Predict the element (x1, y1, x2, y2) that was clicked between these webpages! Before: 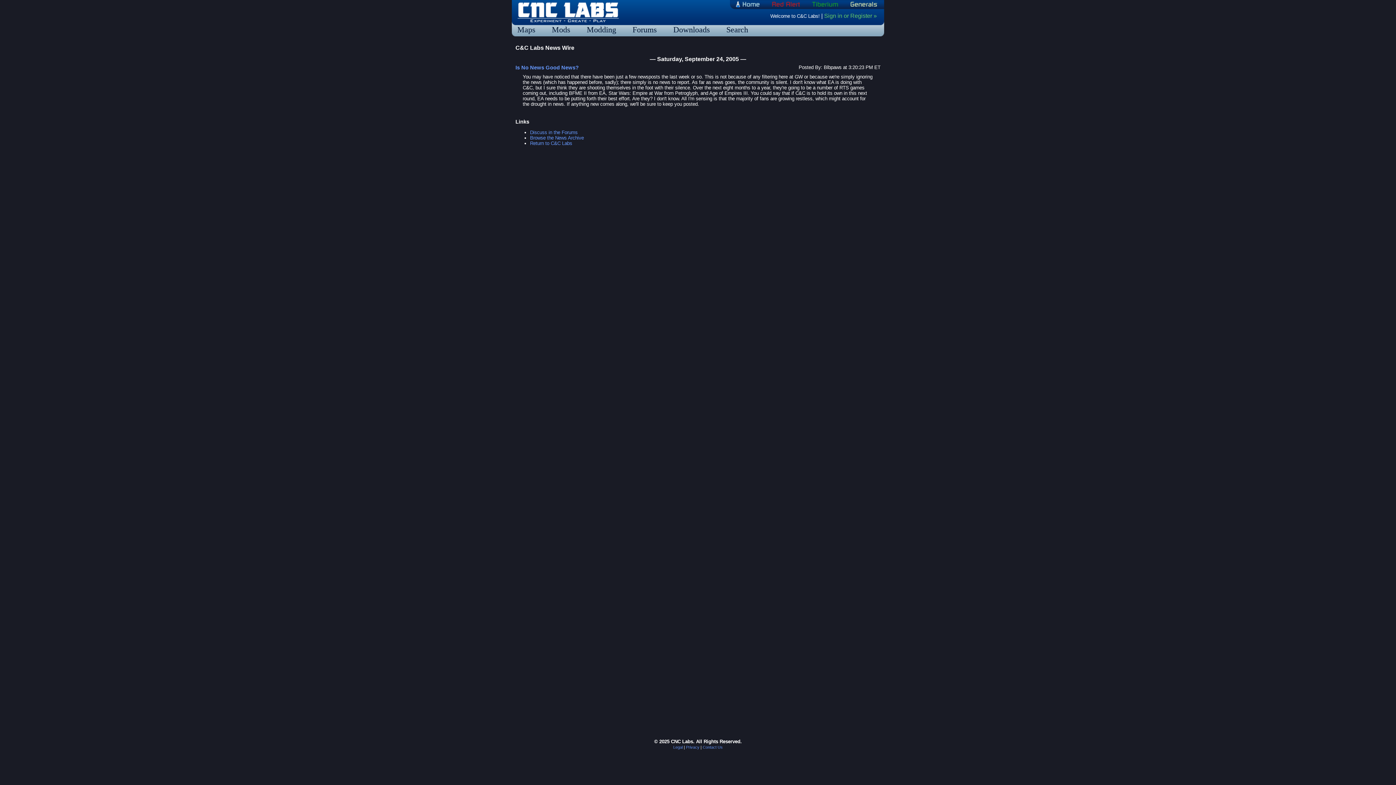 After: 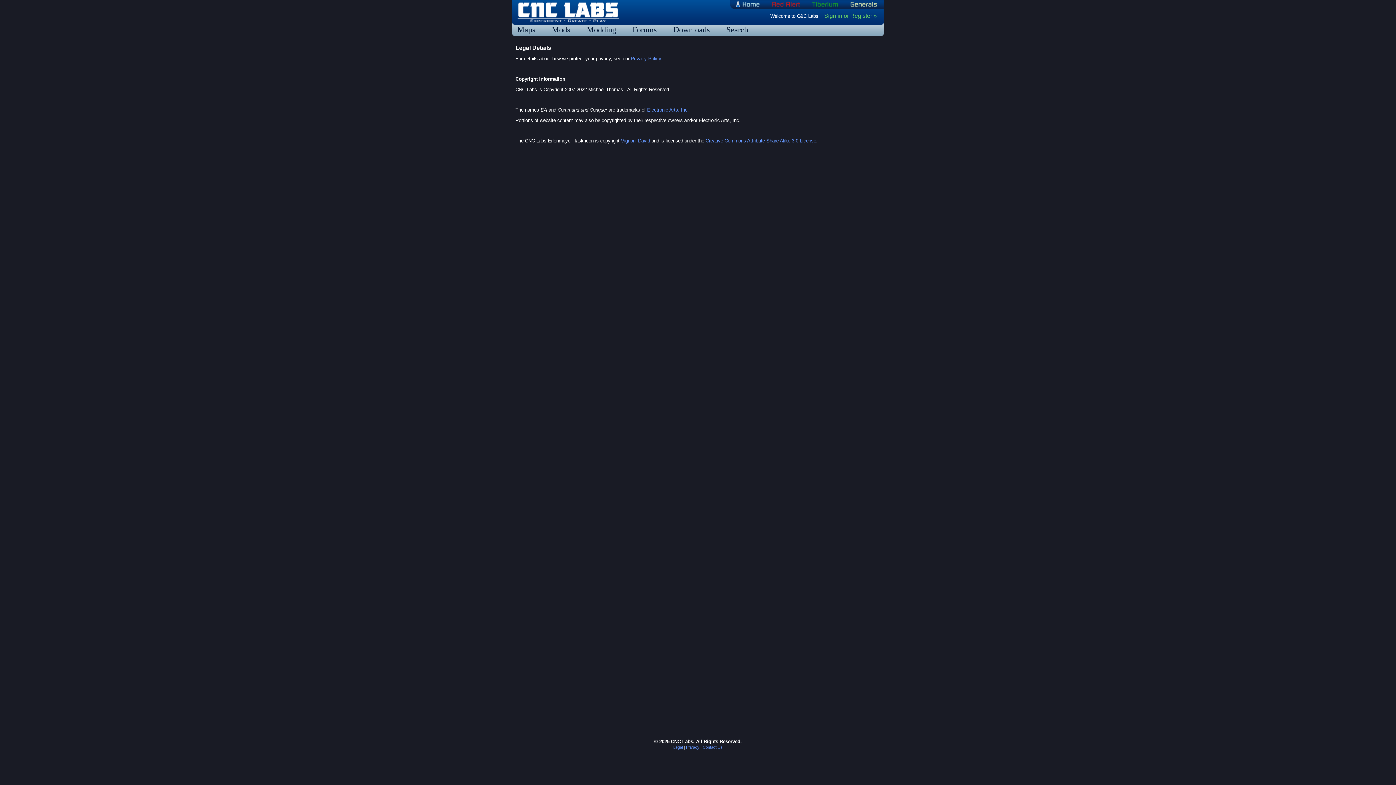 Action: bbox: (673, 745, 682, 749) label: Legal